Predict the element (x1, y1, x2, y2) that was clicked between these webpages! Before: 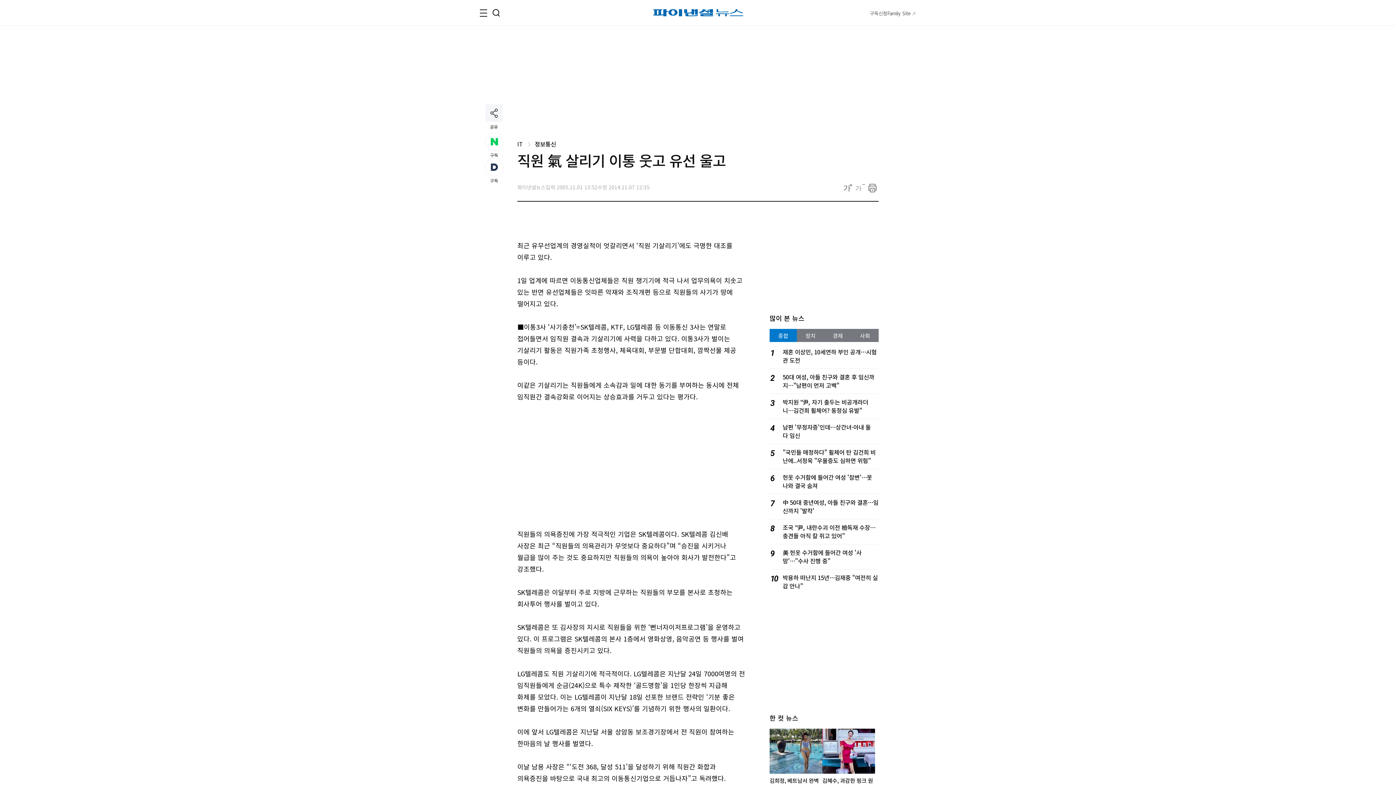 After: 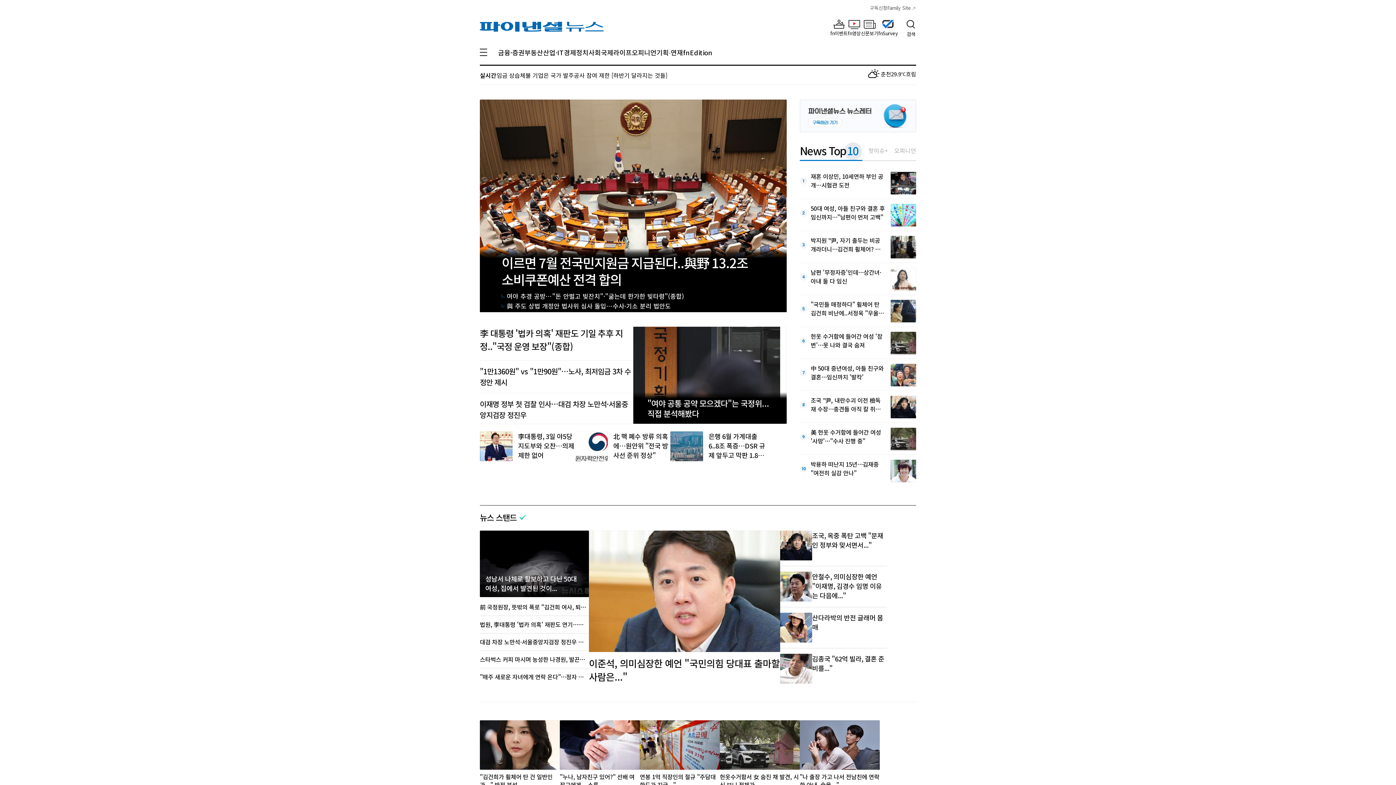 Action: bbox: (653, 9, 743, 16) label: 파이낸셜뉴스>